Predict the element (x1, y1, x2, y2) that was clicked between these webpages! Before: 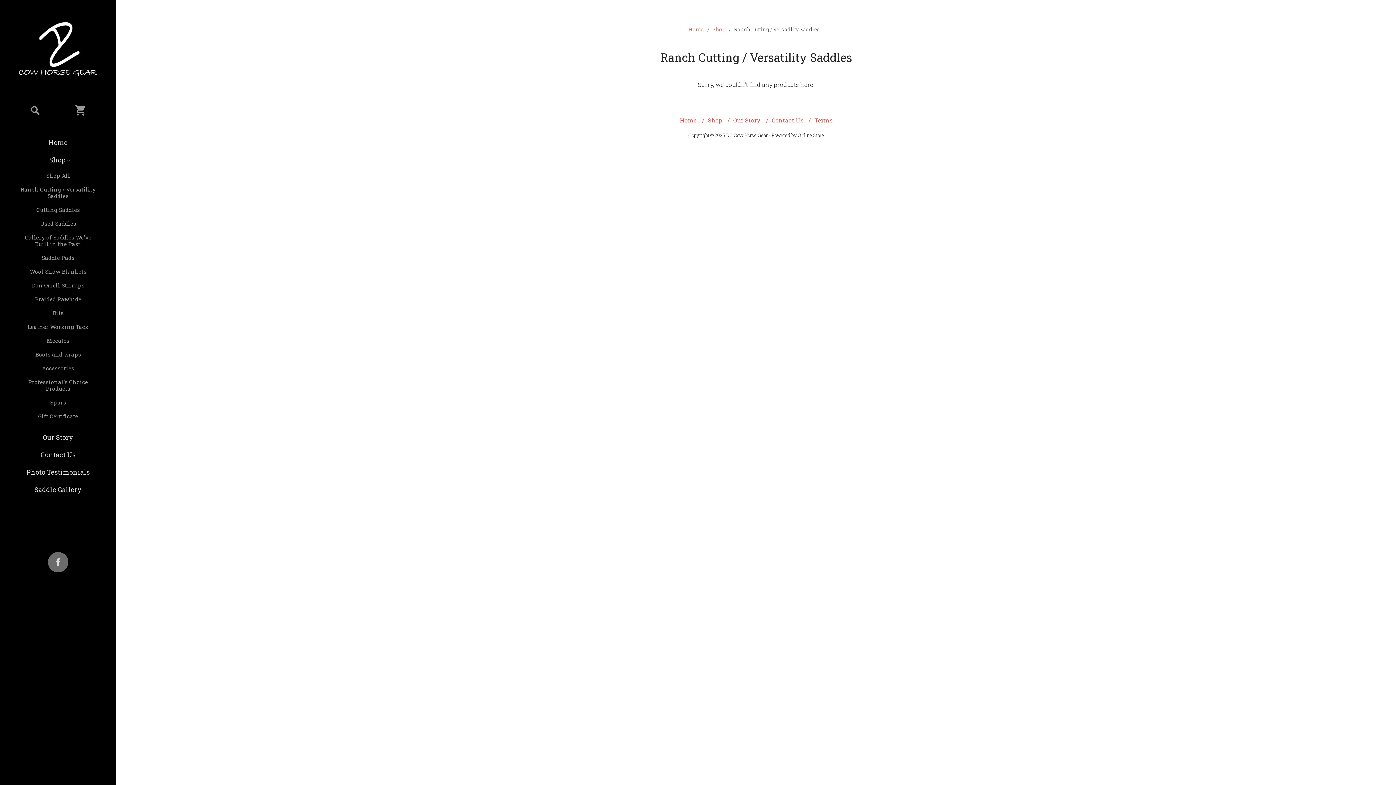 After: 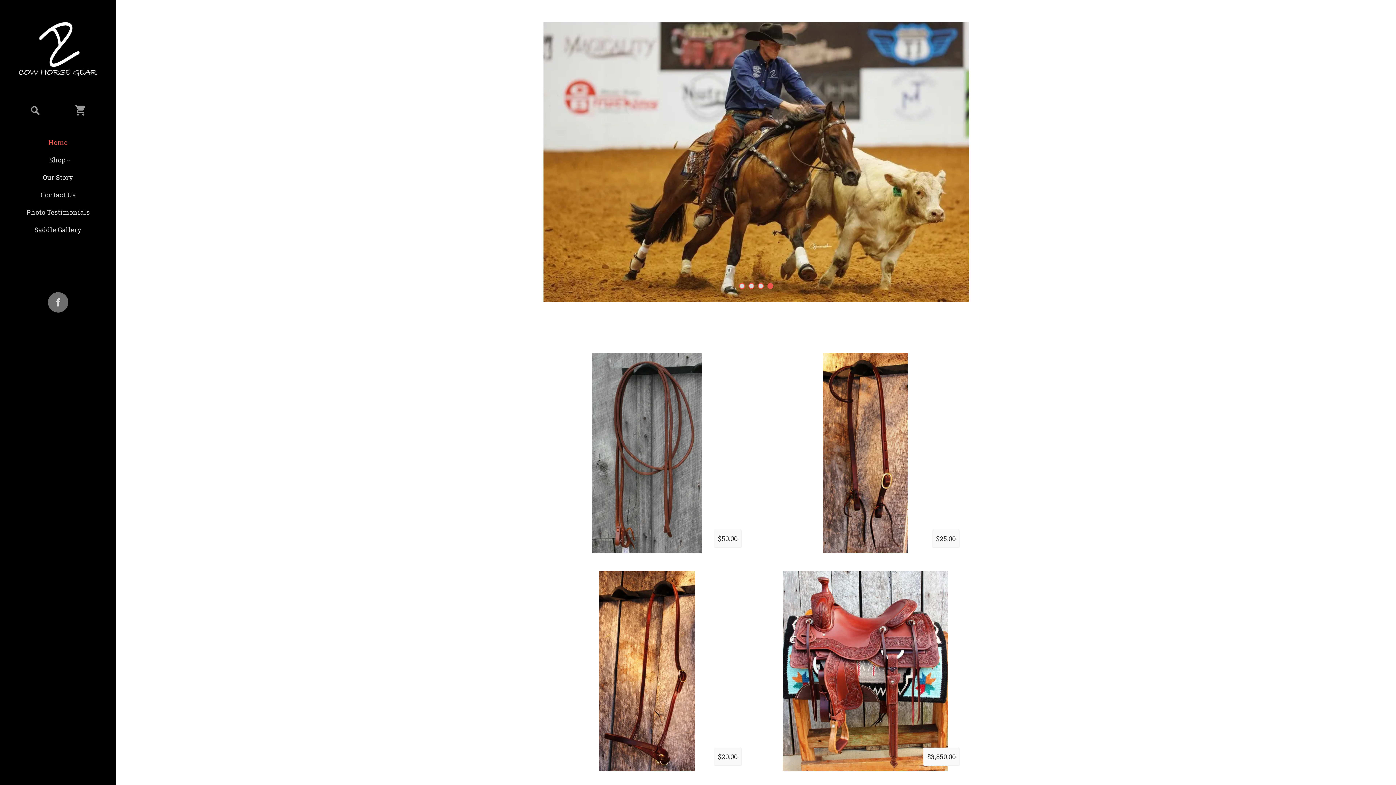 Action: bbox: (680, 116, 697, 123) label: Home